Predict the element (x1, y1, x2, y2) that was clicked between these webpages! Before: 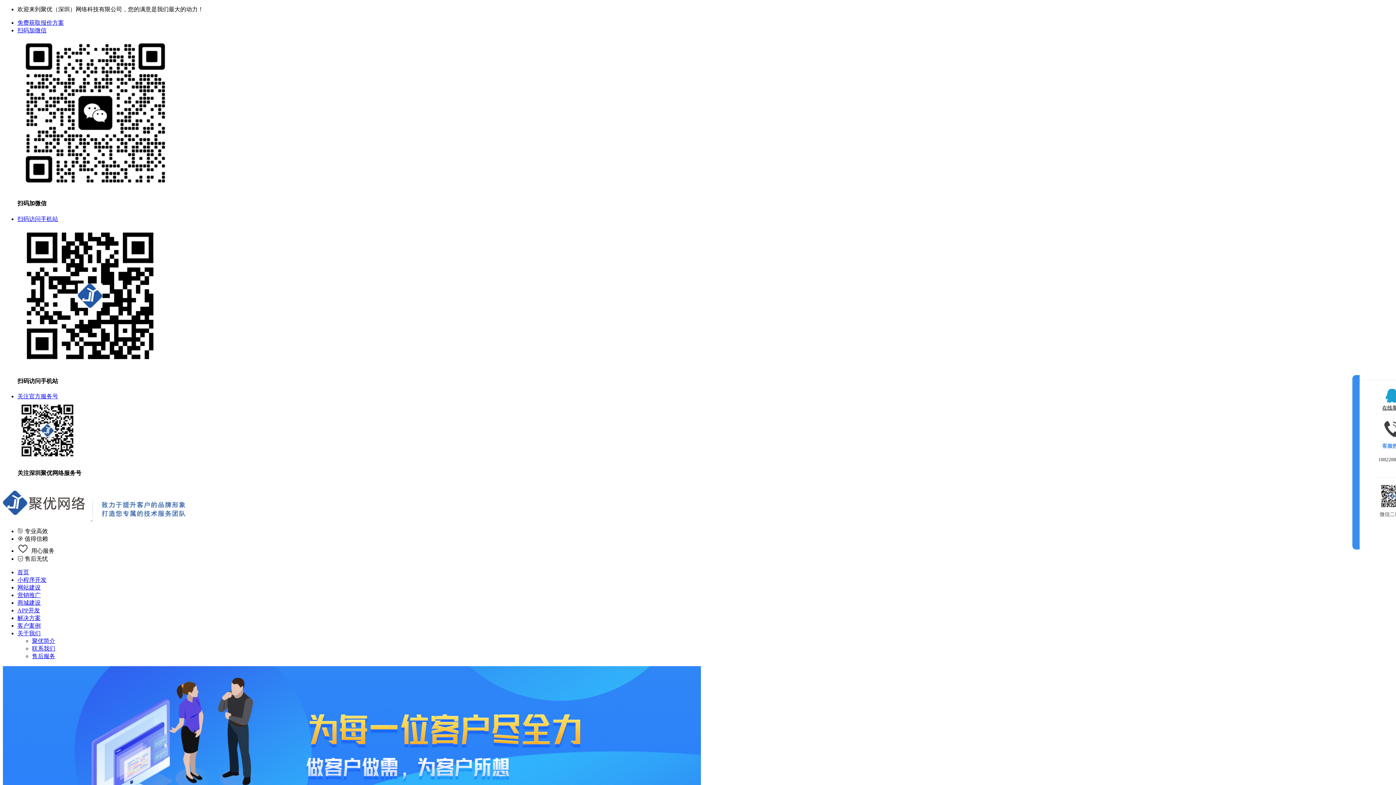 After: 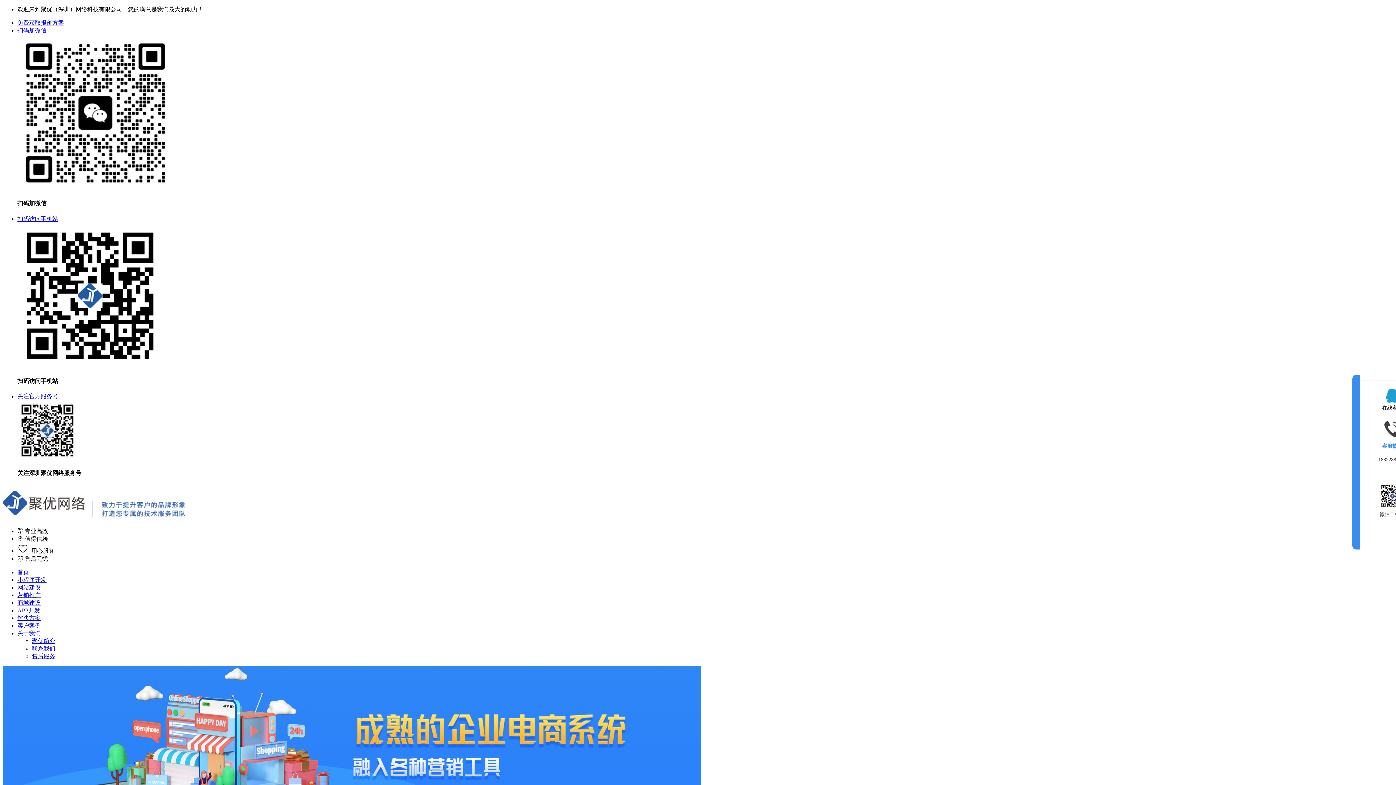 Action: label: 商城建设 bbox: (17, 599, 40, 606)